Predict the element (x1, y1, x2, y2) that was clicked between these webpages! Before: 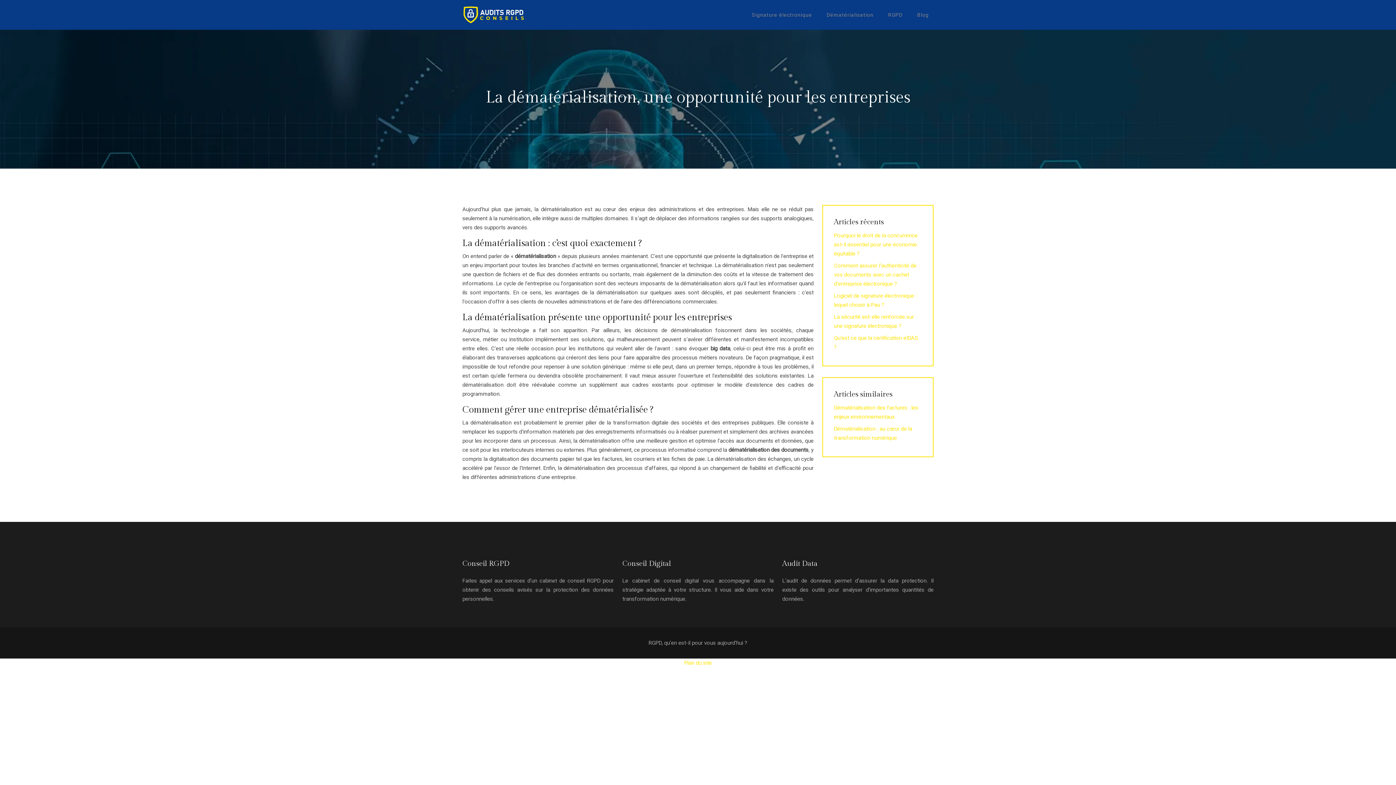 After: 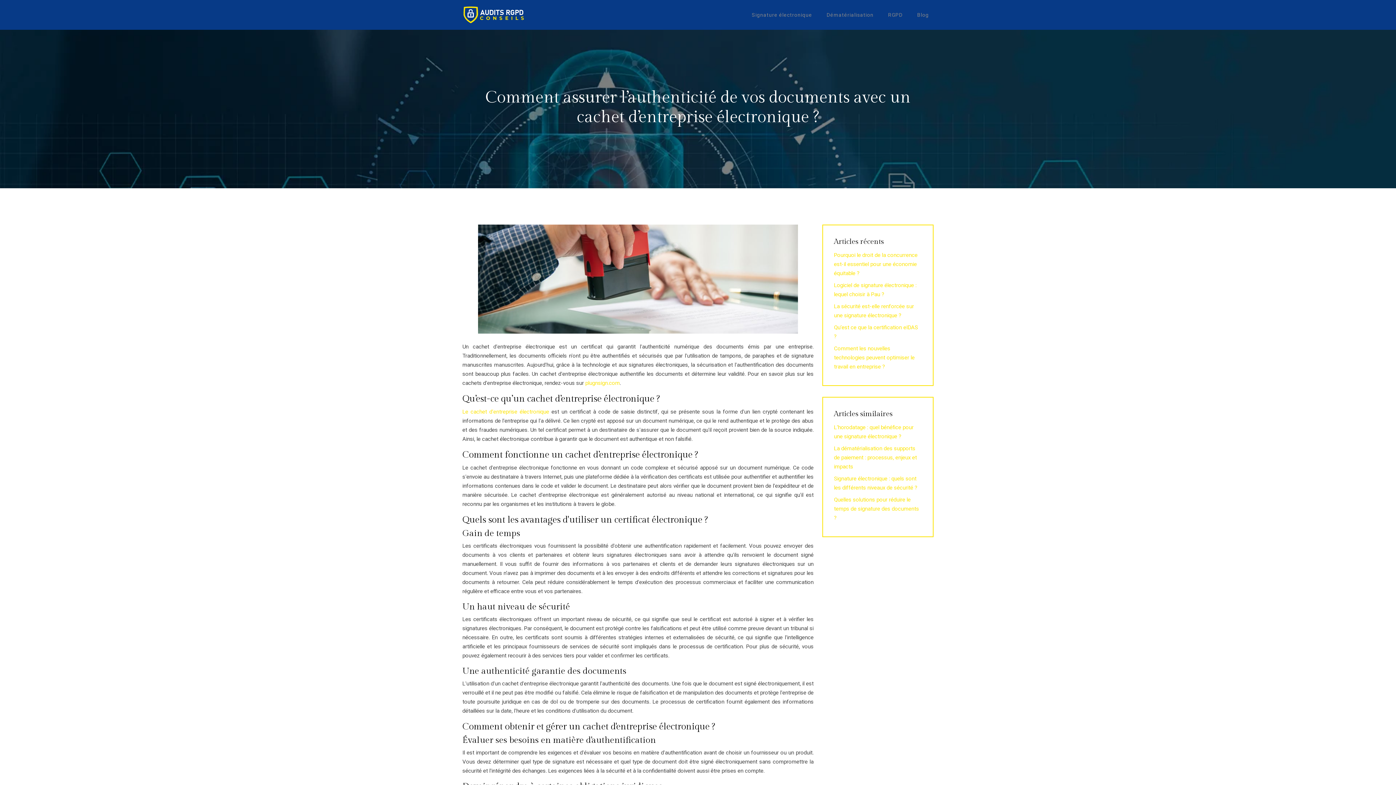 Action: bbox: (834, 262, 916, 287) label: Comment assurer l’authenticité de vos documents avec un cachet d’entreprise électronique ?